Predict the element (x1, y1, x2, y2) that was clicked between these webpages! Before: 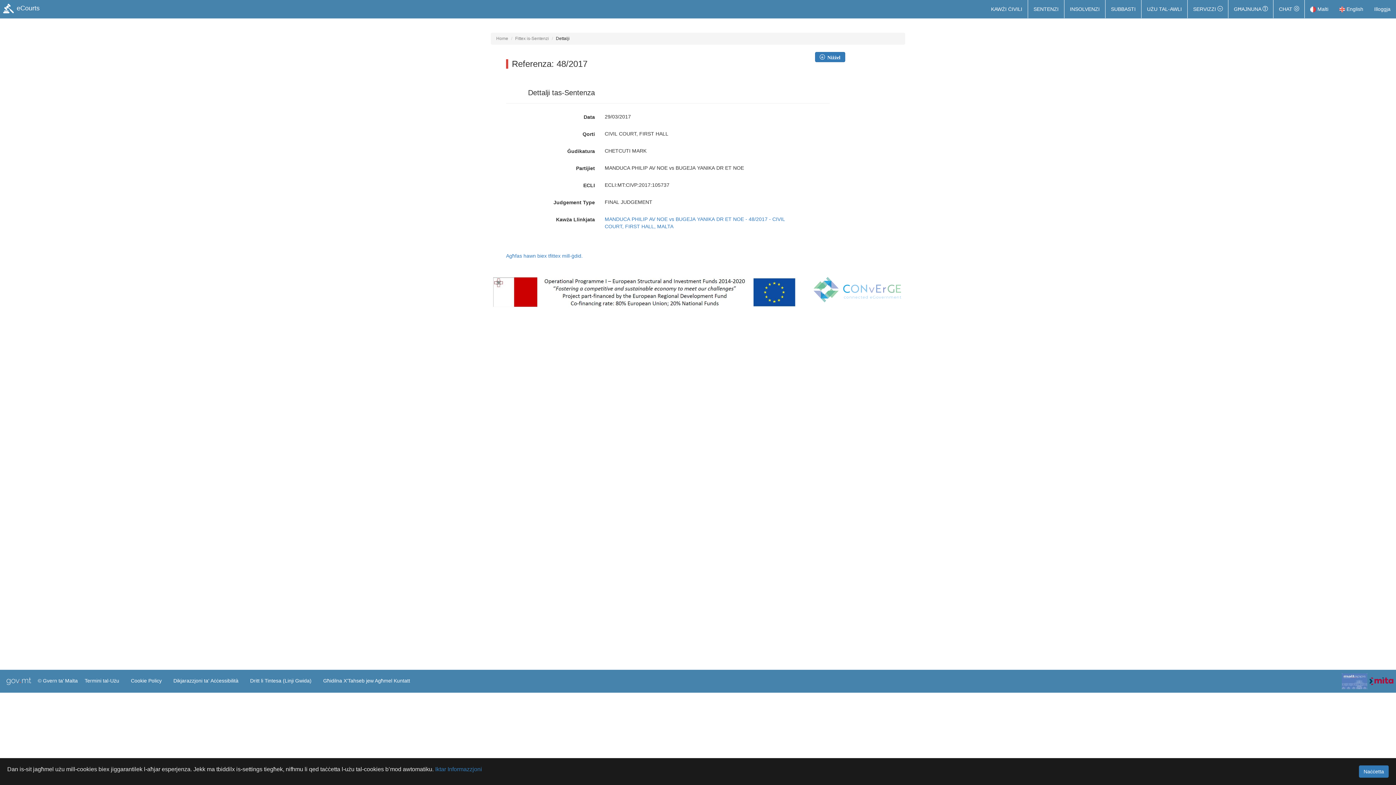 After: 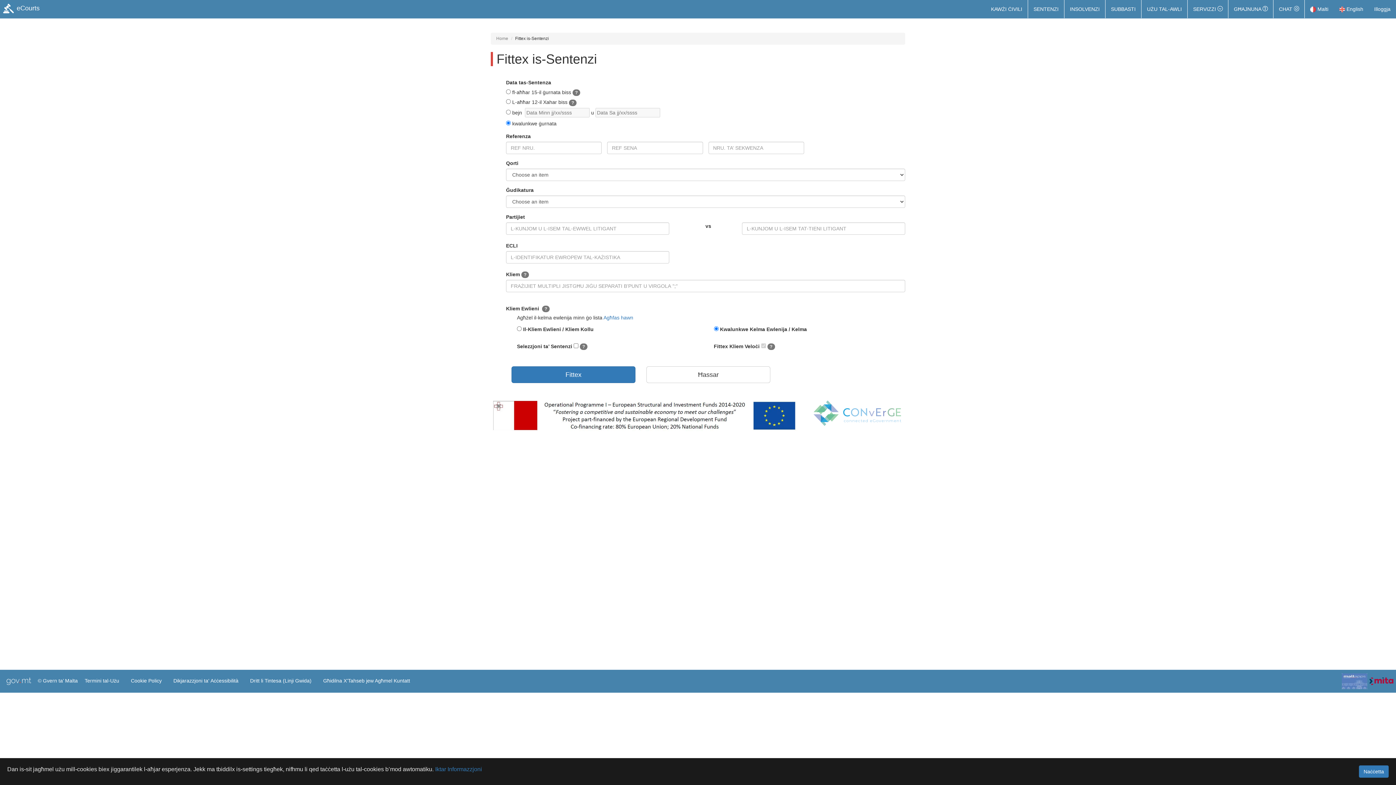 Action: label: Fittex is-Sentenzi bbox: (515, 36, 549, 41)